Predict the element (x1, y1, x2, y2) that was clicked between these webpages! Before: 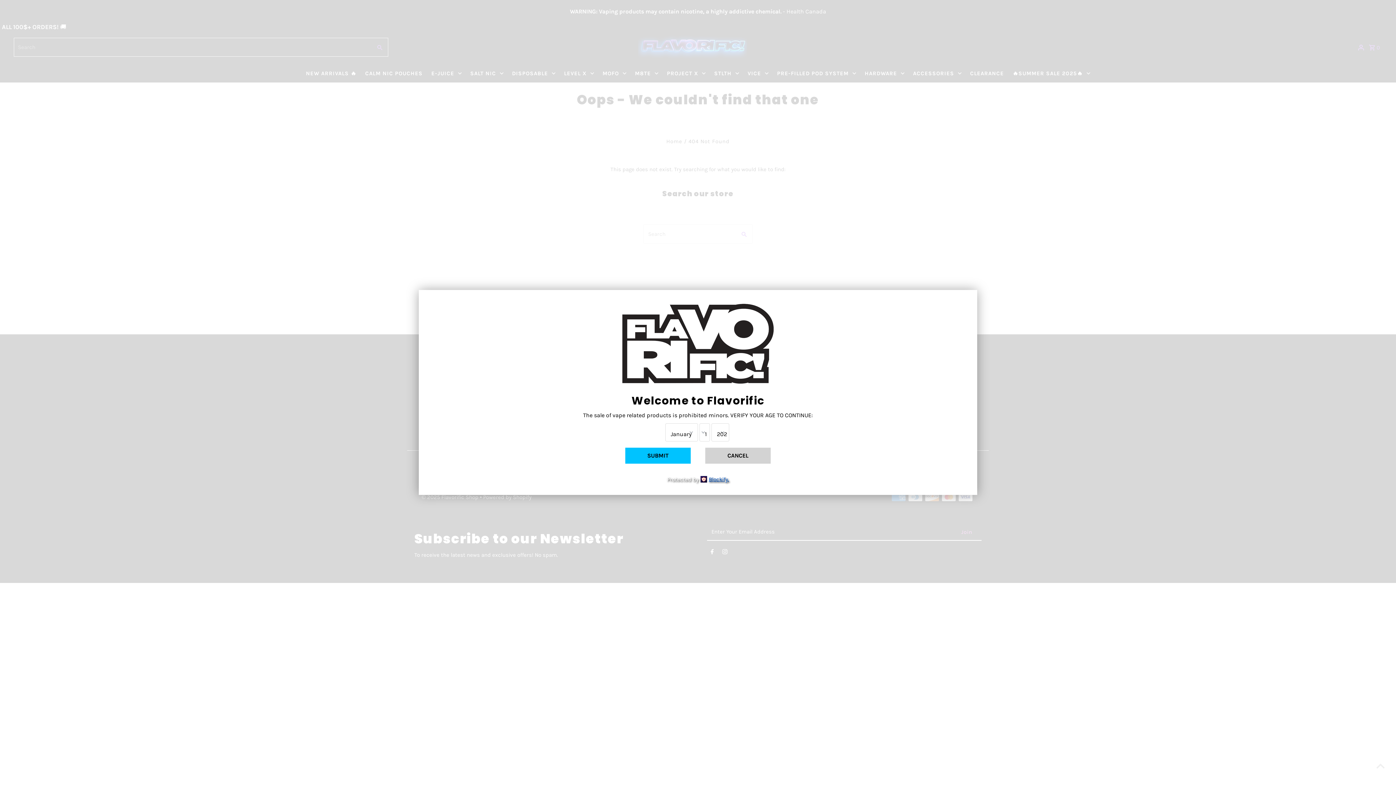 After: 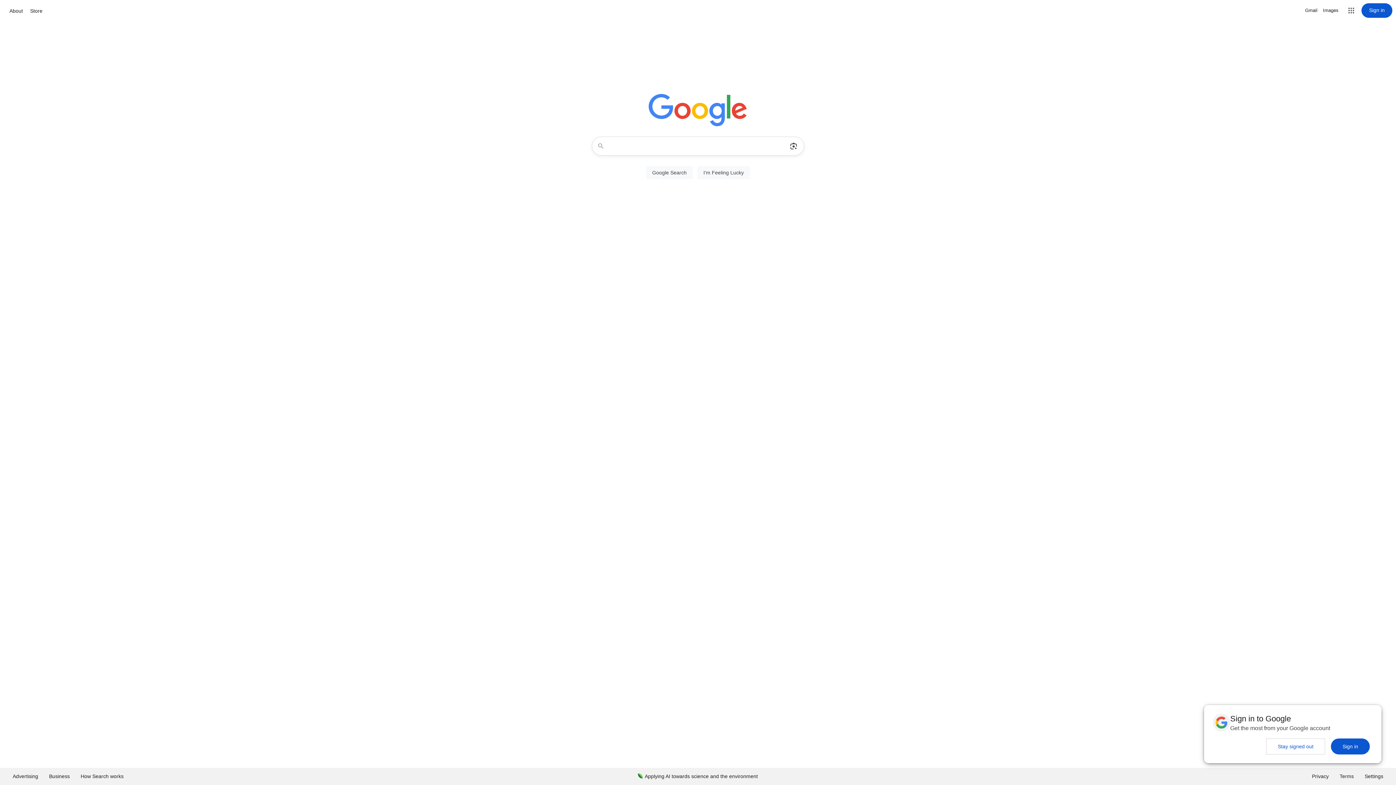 Action: label: CANCEL bbox: (705, 448, 770, 464)